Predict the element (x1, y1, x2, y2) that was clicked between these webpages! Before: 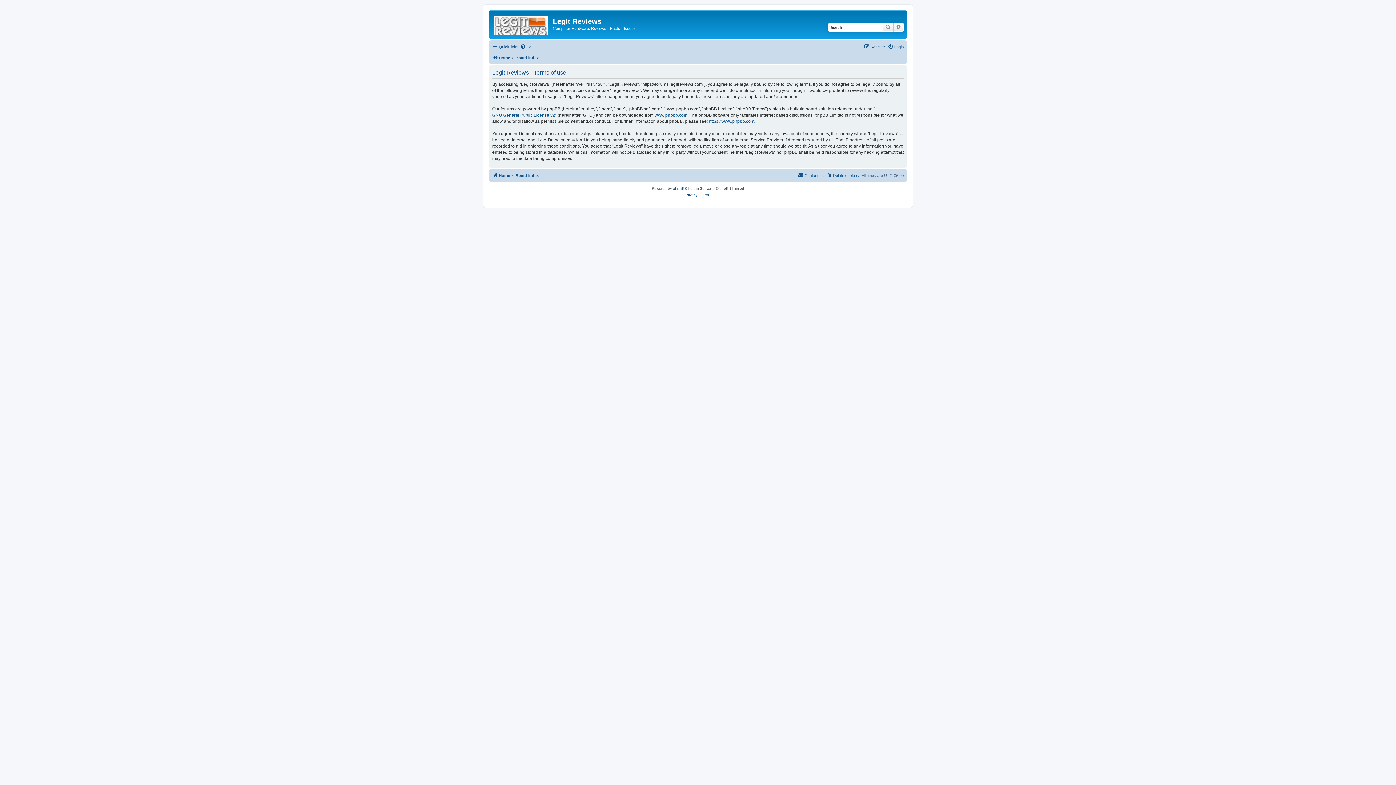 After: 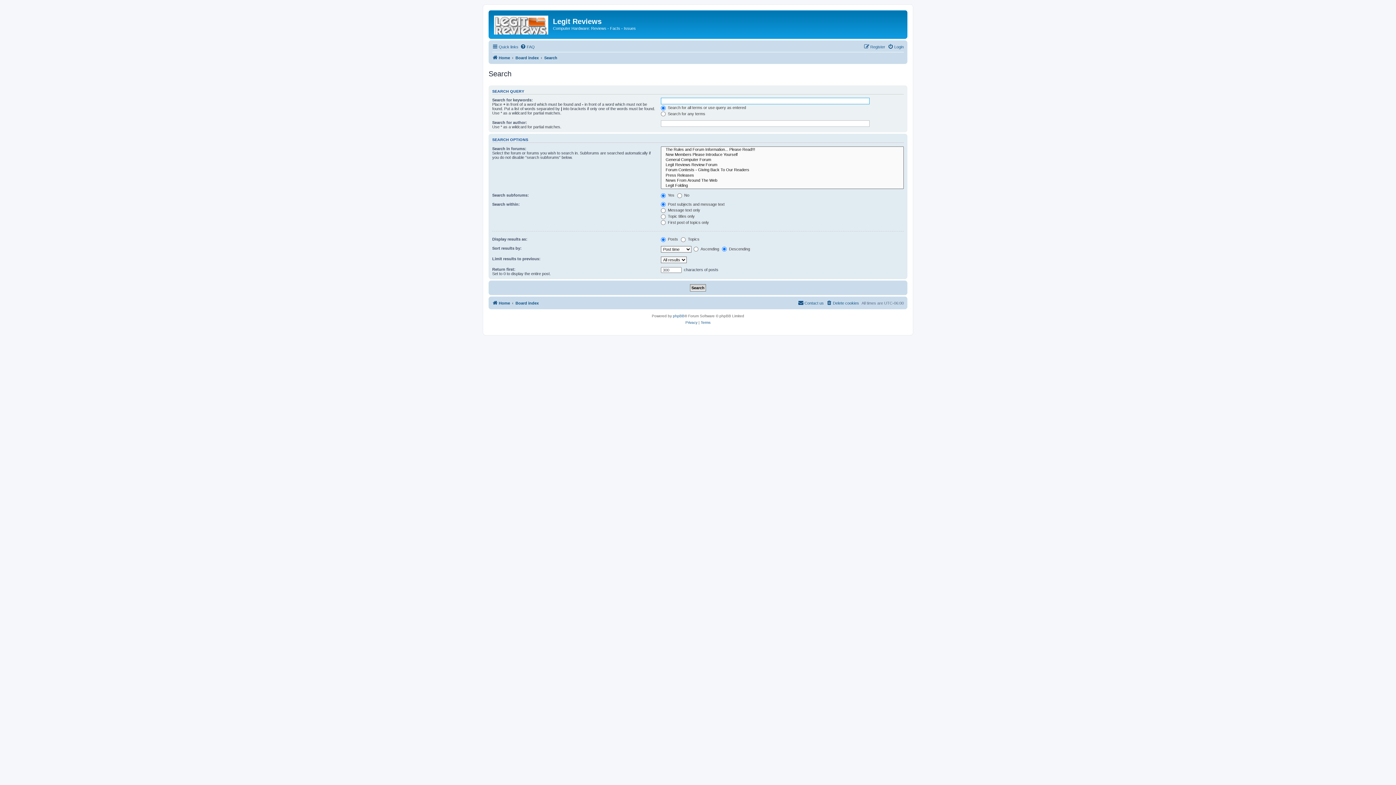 Action: bbox: (882, 22, 893, 31) label: Search